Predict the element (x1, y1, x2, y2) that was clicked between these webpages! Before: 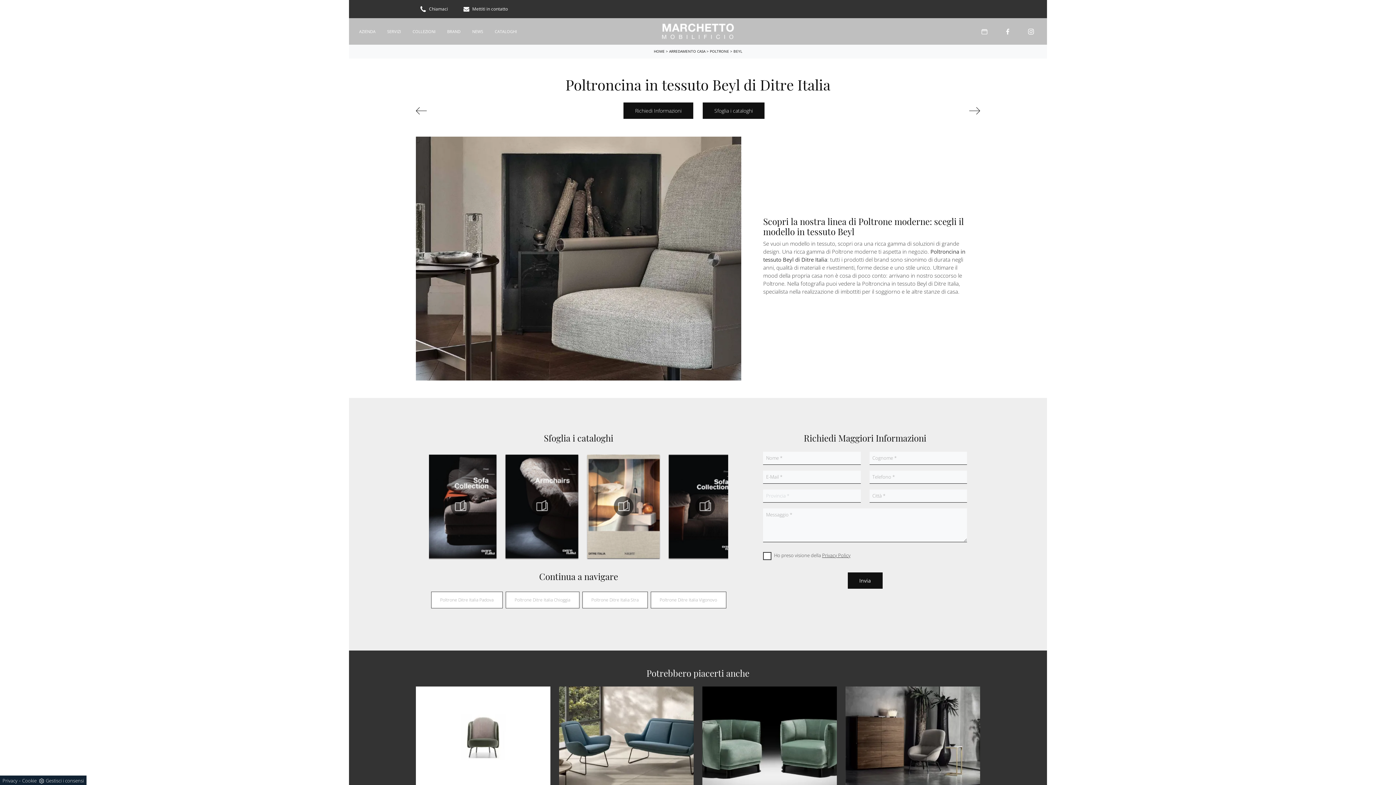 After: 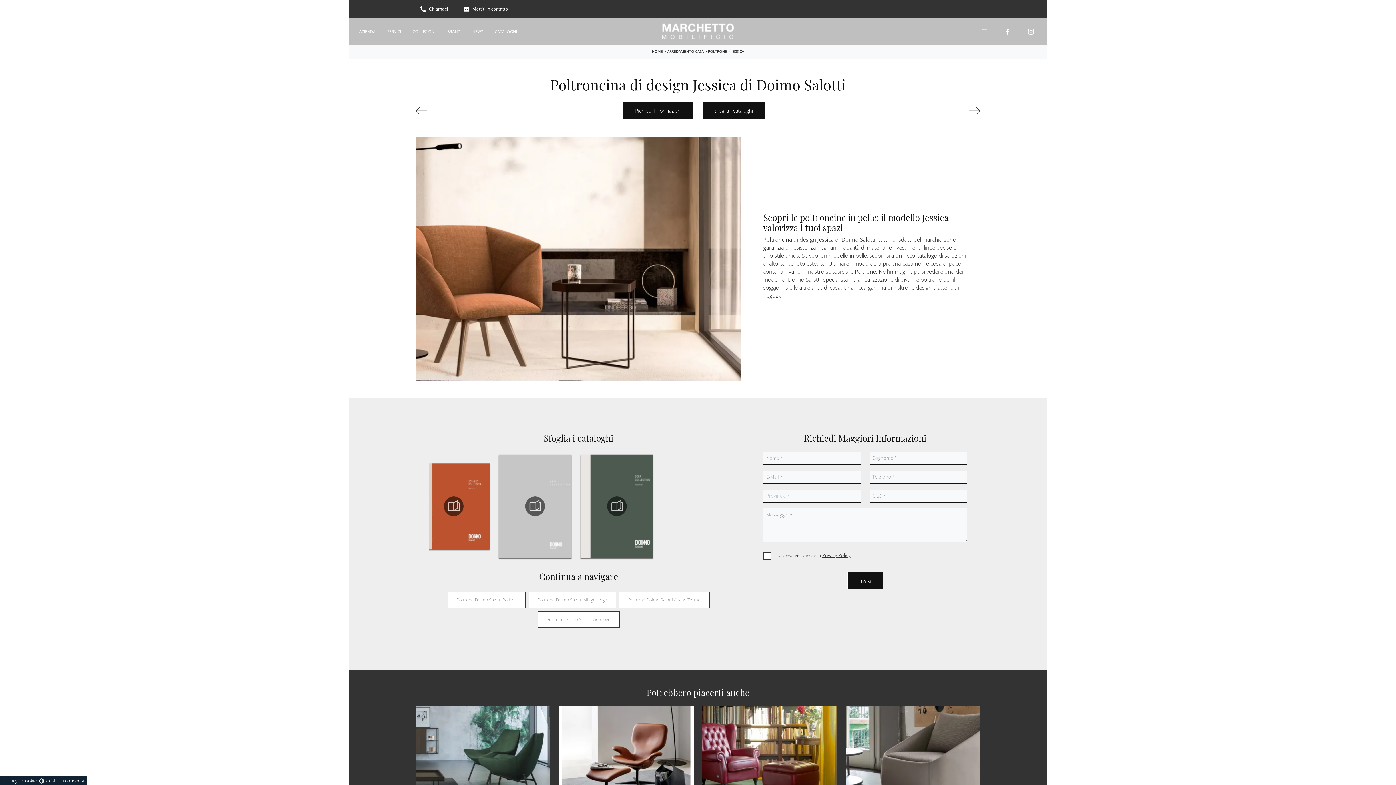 Action: bbox: (416, 105, 502, 116)